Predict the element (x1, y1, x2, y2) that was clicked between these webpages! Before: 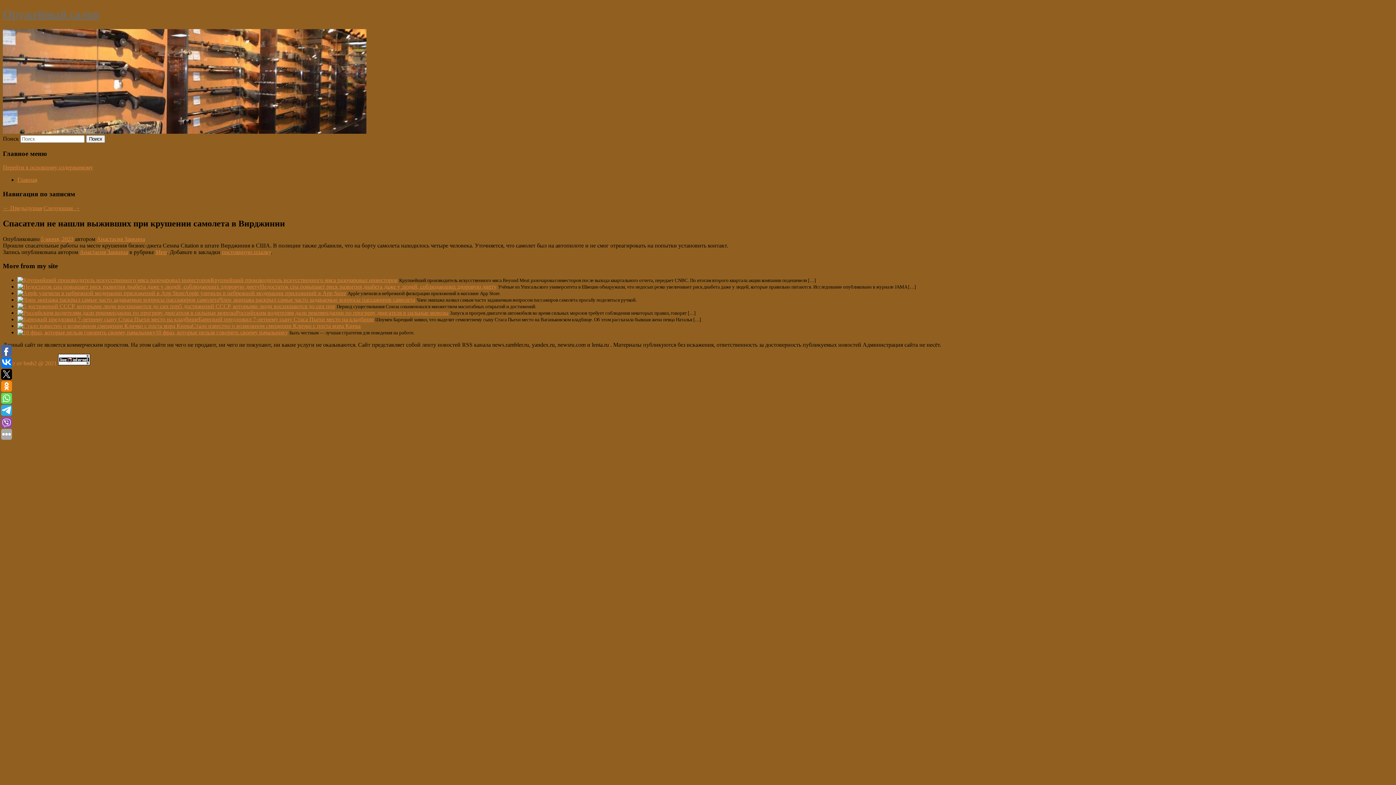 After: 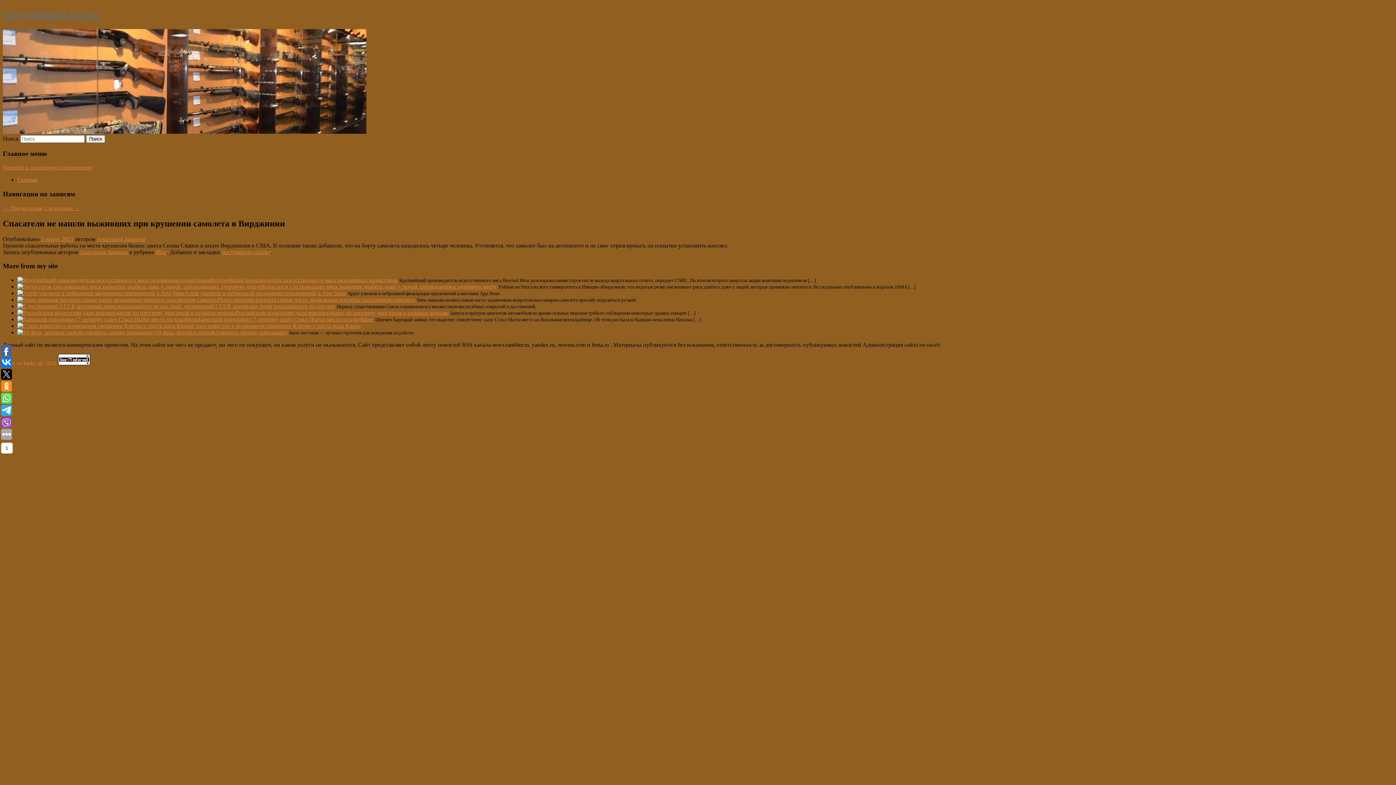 Action: bbox: (1, 381, 12, 392)